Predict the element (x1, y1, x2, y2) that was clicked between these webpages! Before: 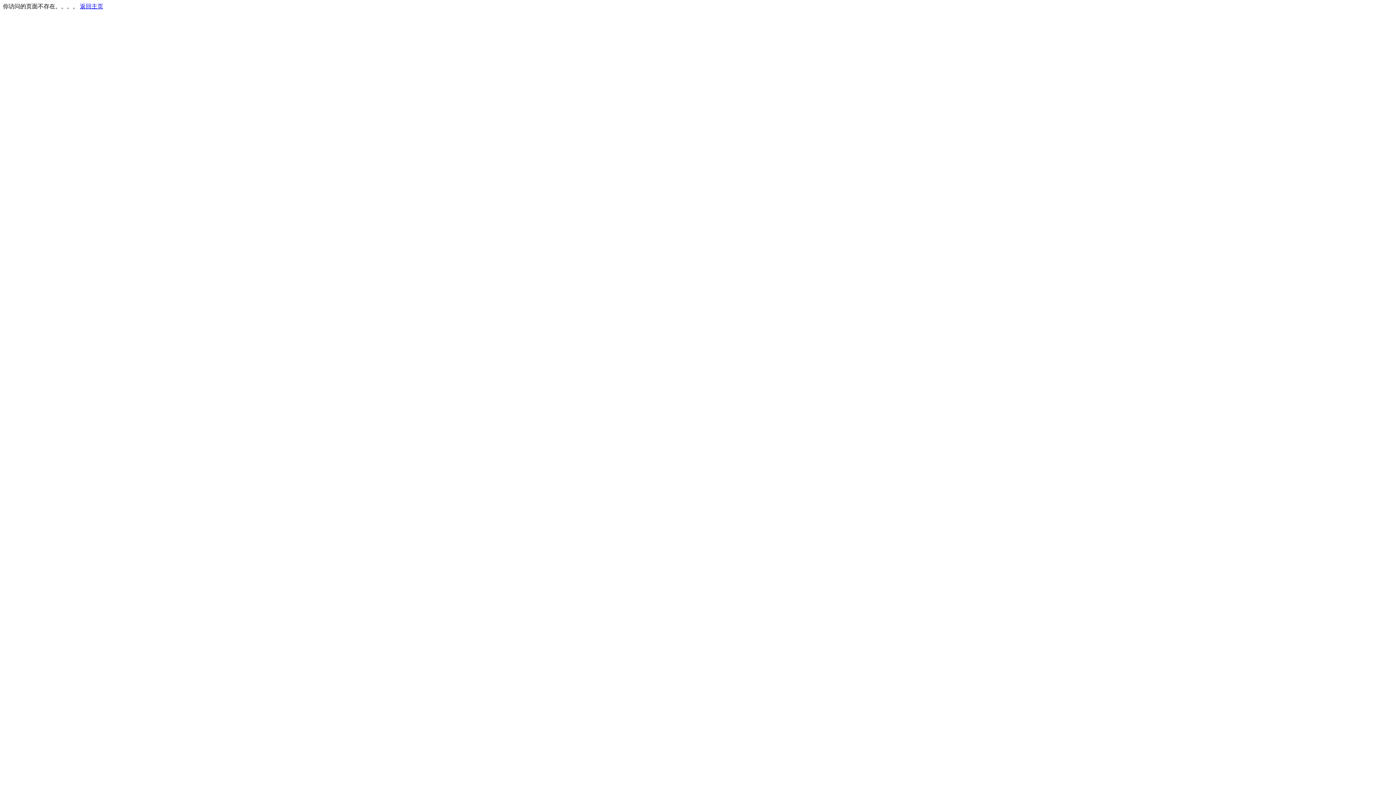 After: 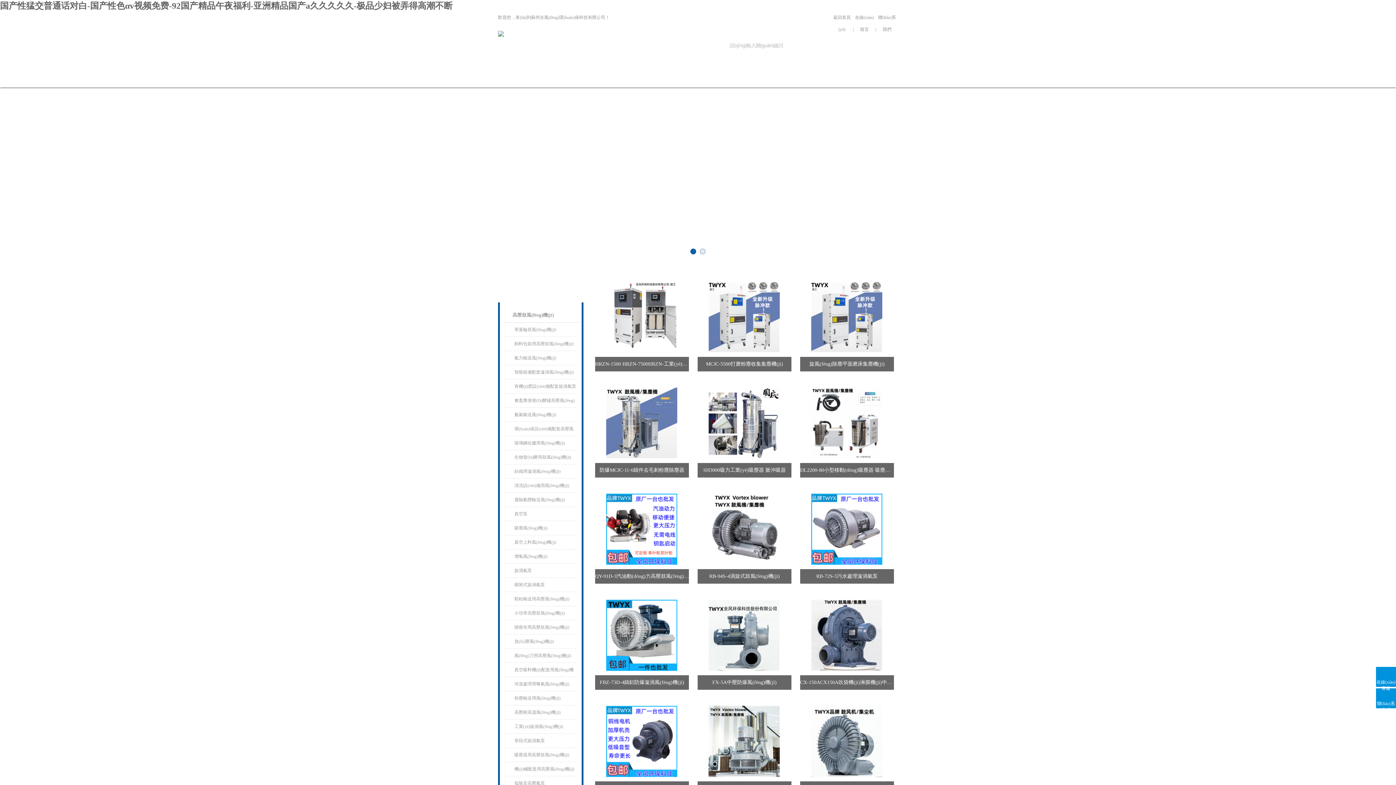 Action: bbox: (80, 3, 103, 9) label: 返回主页